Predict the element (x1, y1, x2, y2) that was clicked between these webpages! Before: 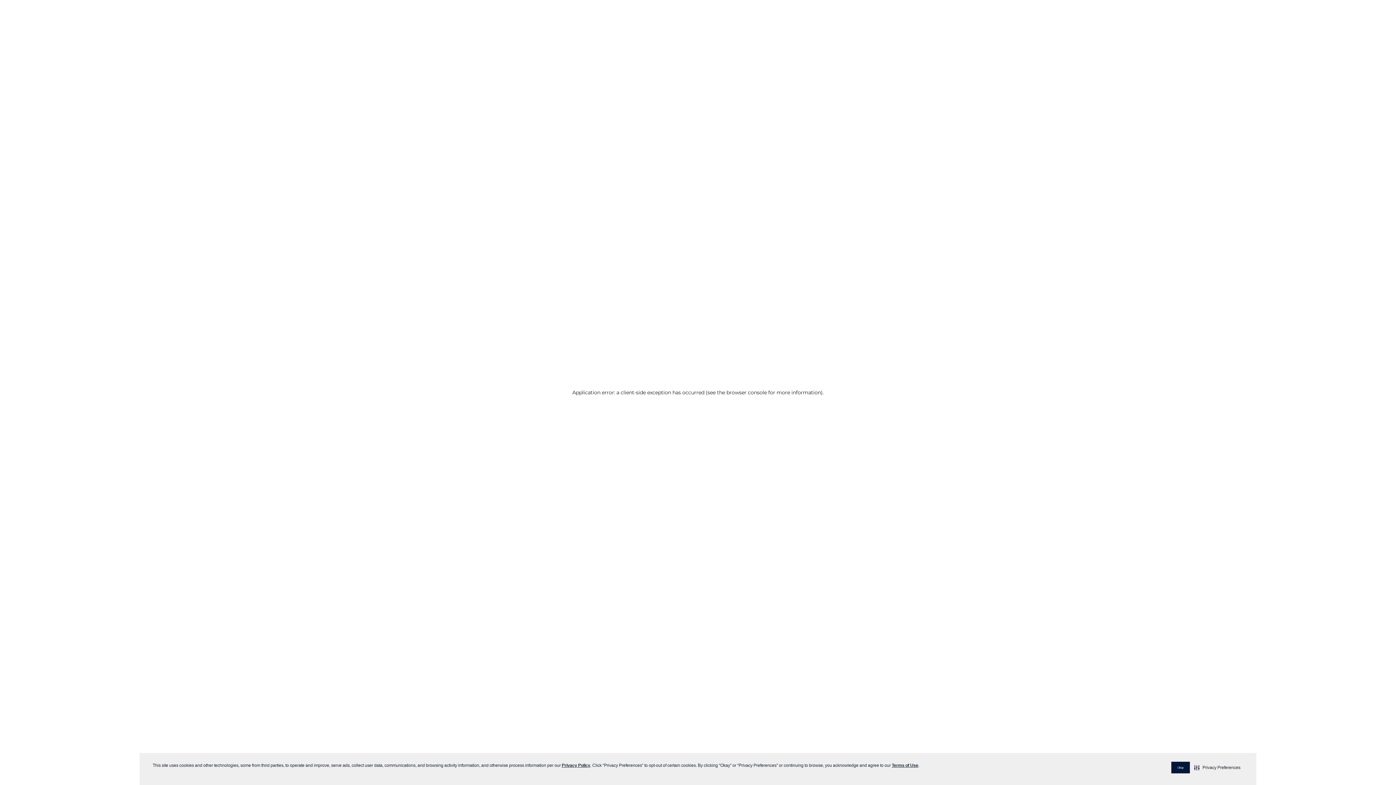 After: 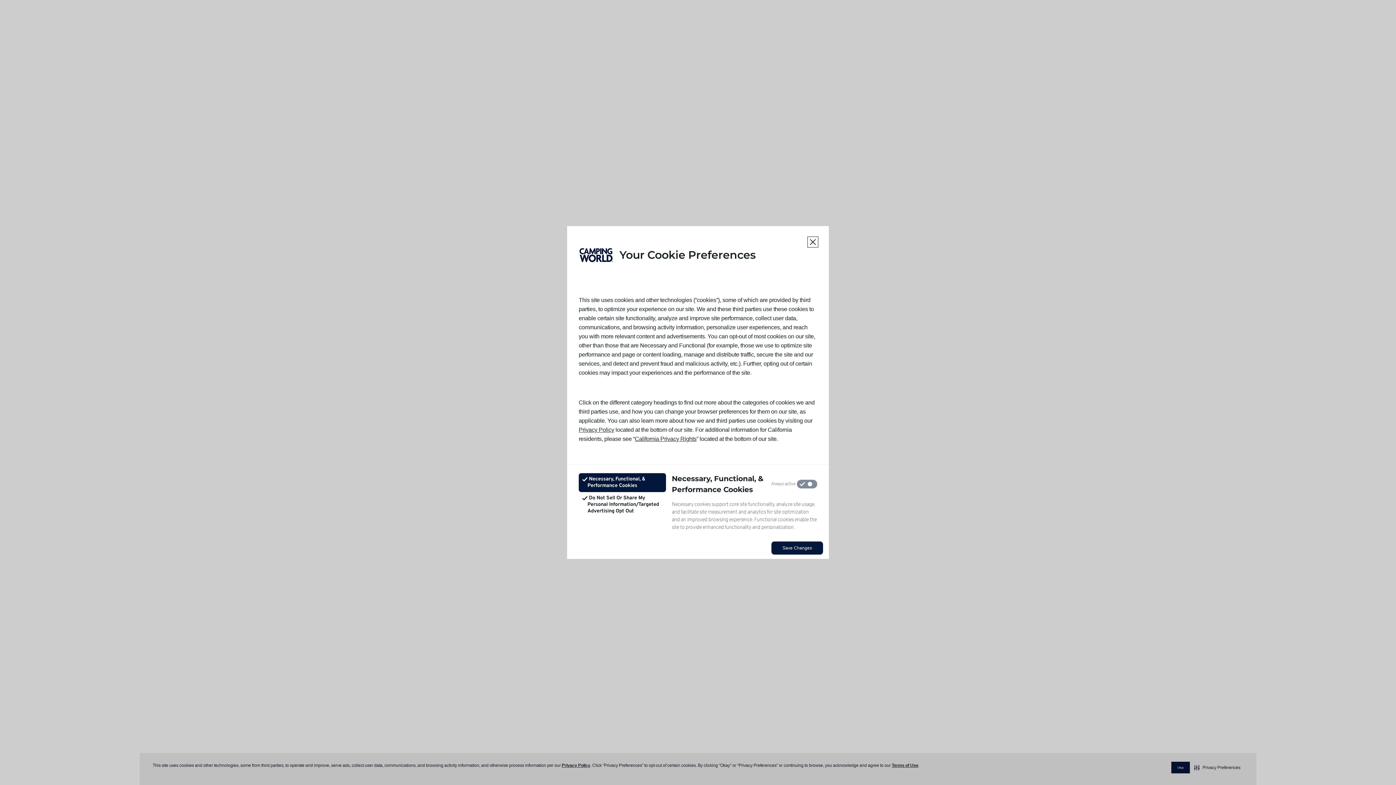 Action: label: Privacy Preferences bbox: (1193, 762, 1242, 773)